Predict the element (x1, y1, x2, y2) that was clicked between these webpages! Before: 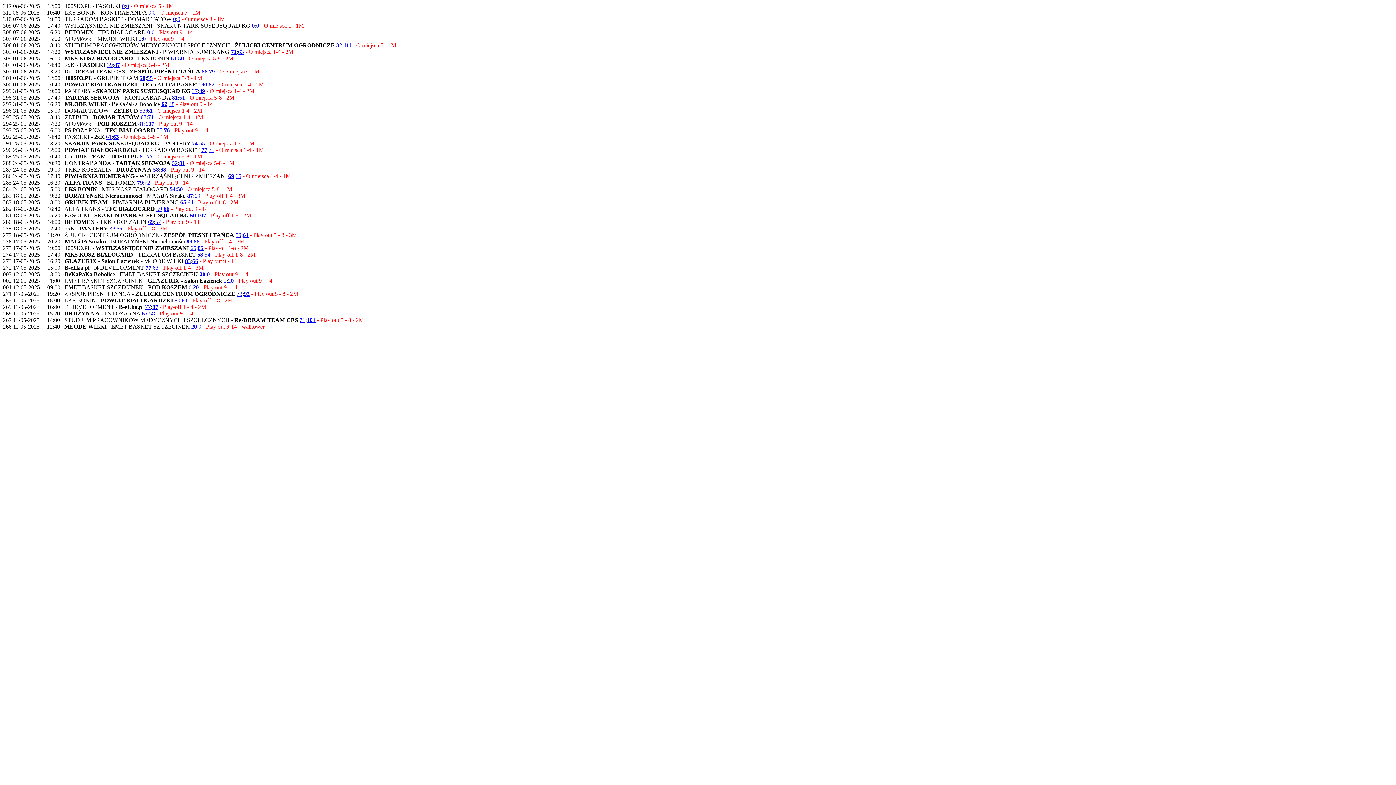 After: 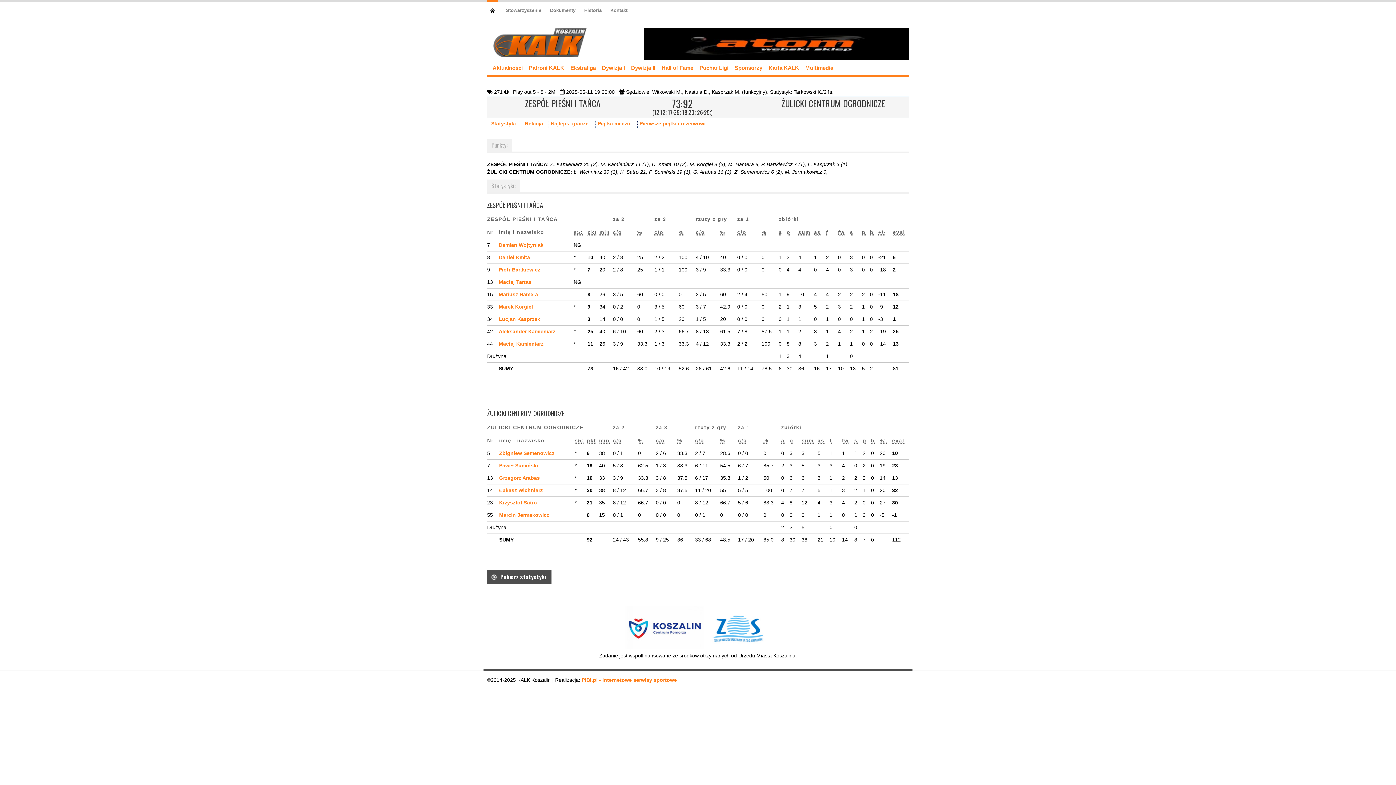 Action: label: 73 bbox: (236, 290, 242, 297)